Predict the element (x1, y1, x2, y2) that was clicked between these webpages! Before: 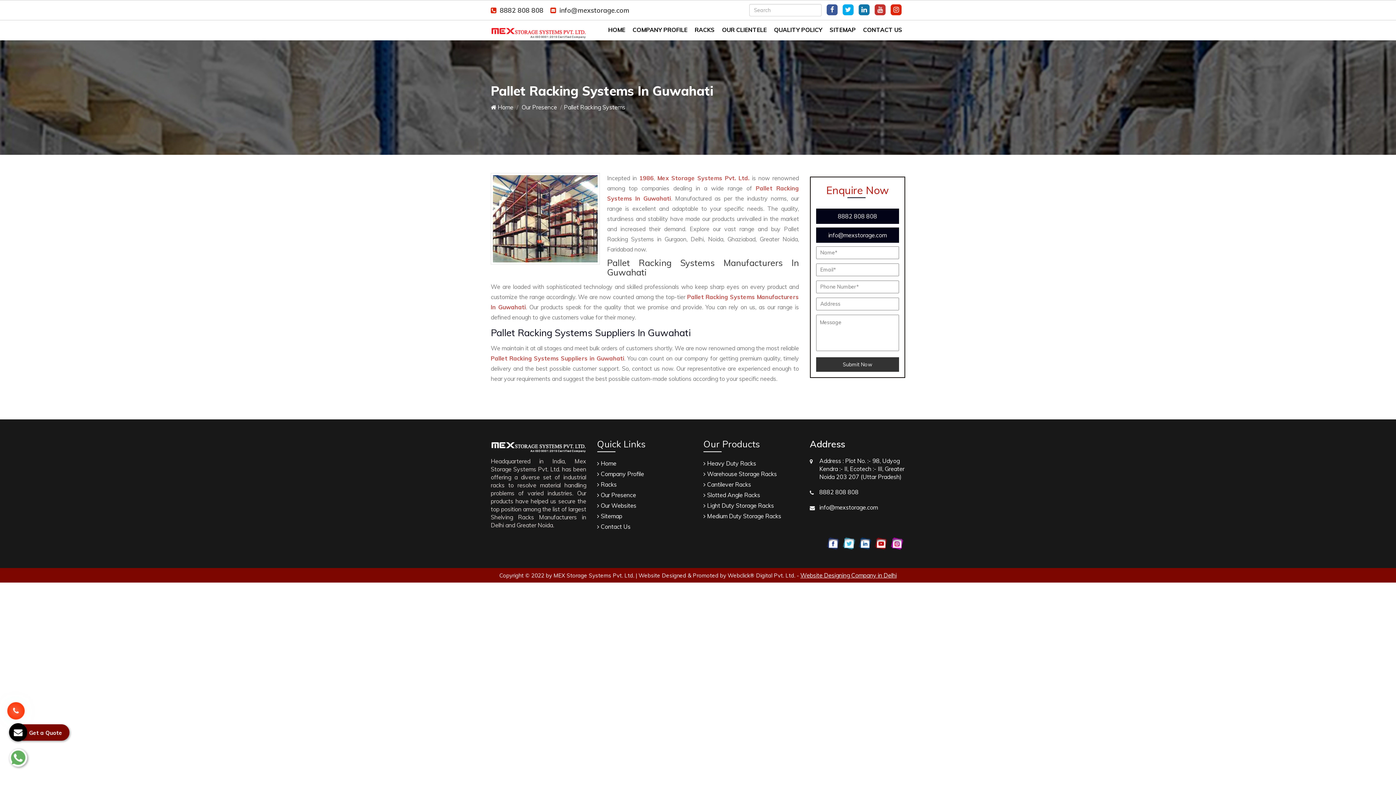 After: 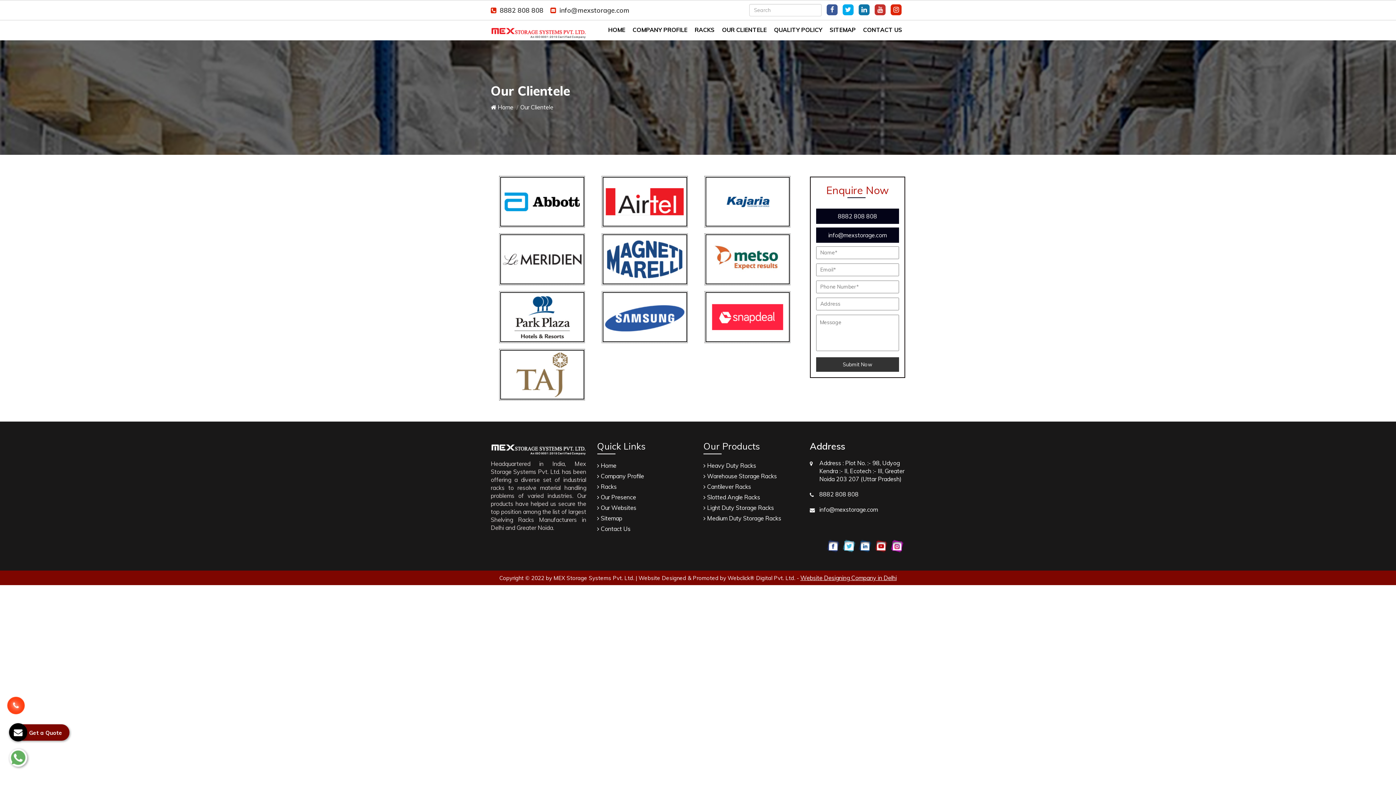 Action: label: OUR CLIENTELE bbox: (719, 20, 769, 39)